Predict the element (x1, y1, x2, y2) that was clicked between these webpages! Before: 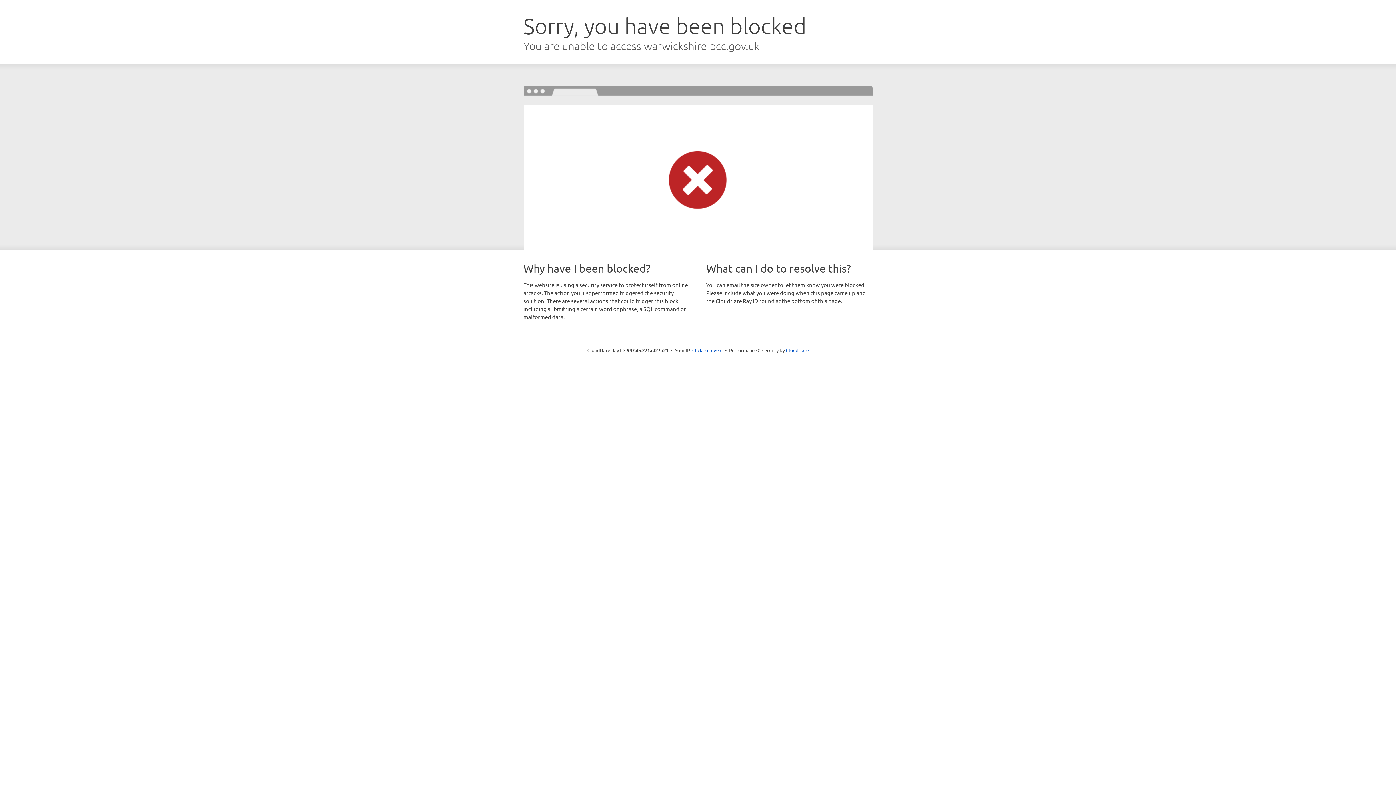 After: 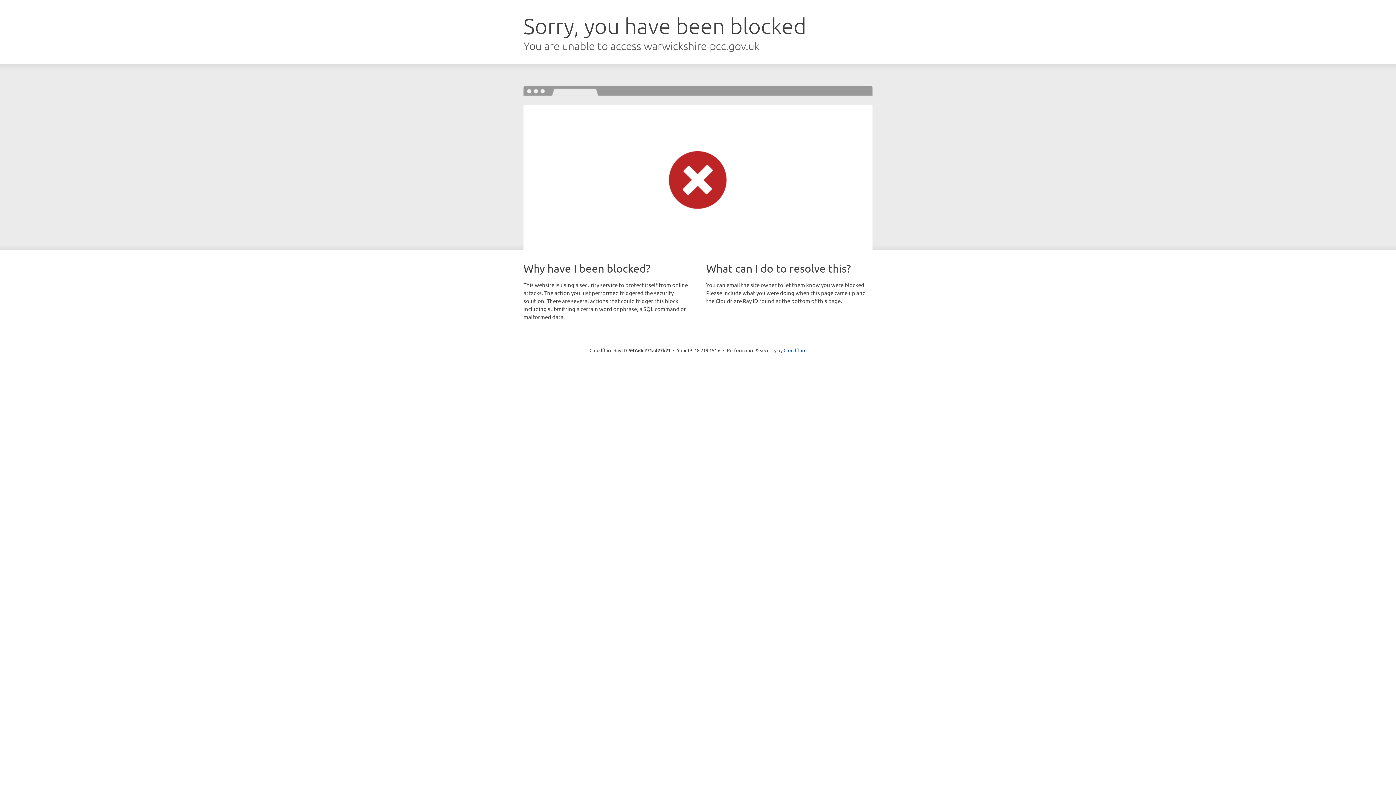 Action: bbox: (692, 346, 722, 353) label: Click to reveal